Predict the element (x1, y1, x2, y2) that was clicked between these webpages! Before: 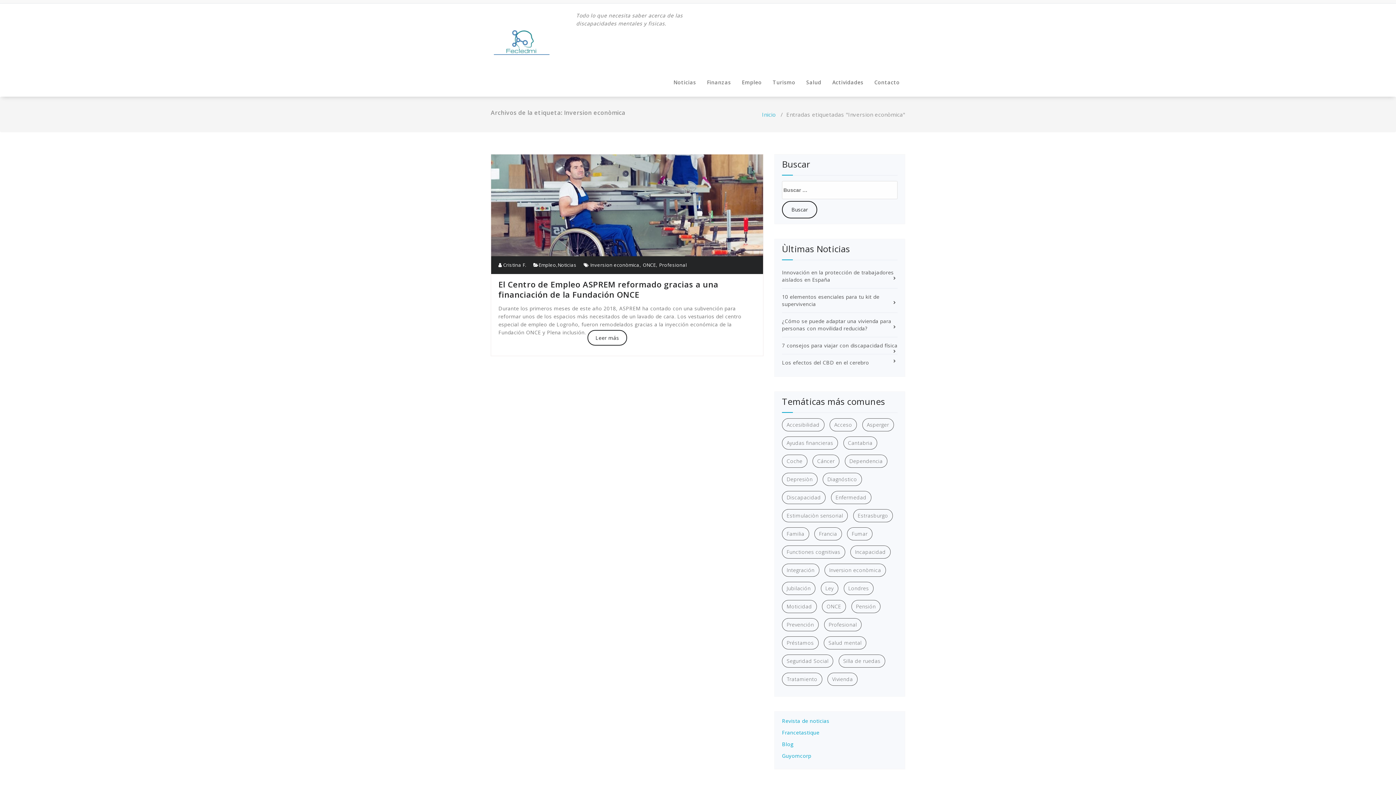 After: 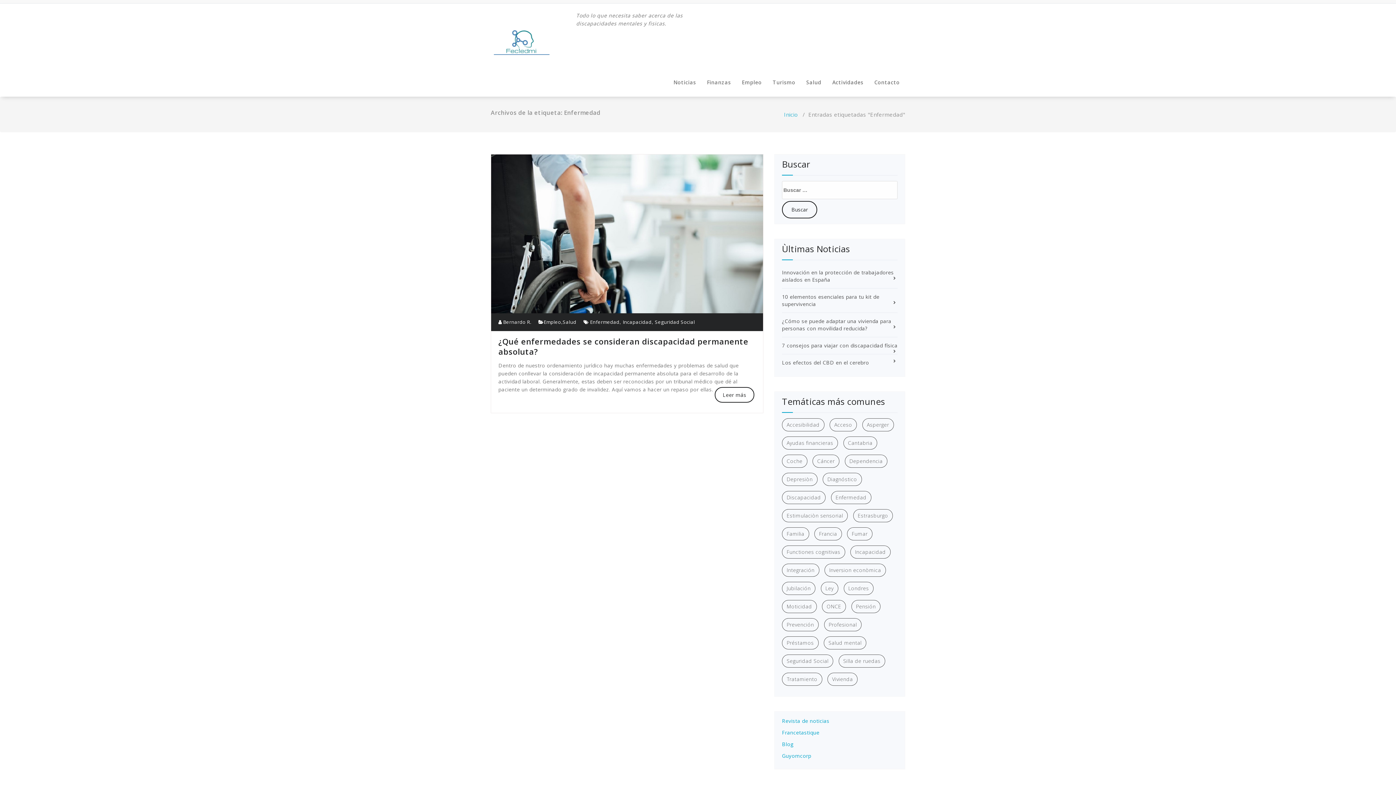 Action: bbox: (831, 491, 871, 504) label: Enfermedad (1 elemento)